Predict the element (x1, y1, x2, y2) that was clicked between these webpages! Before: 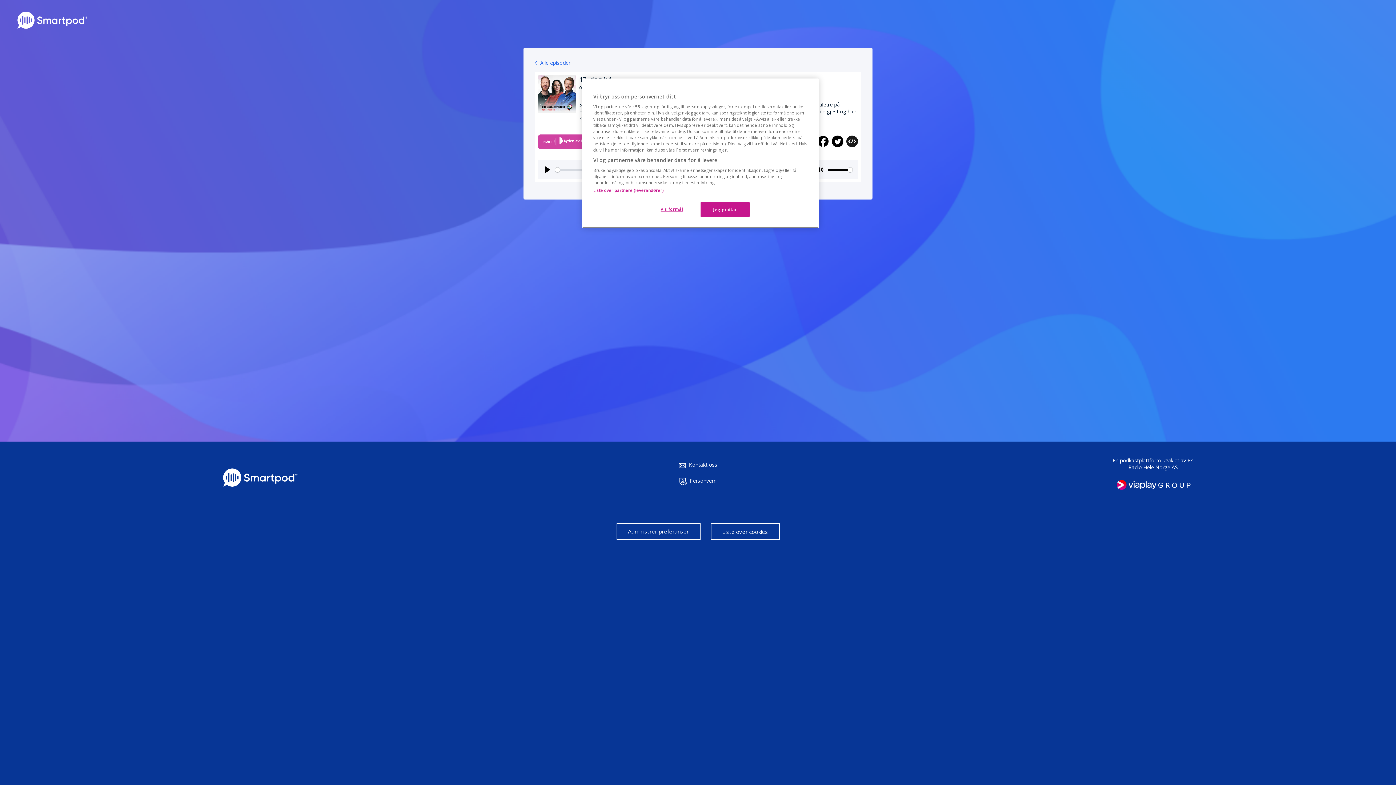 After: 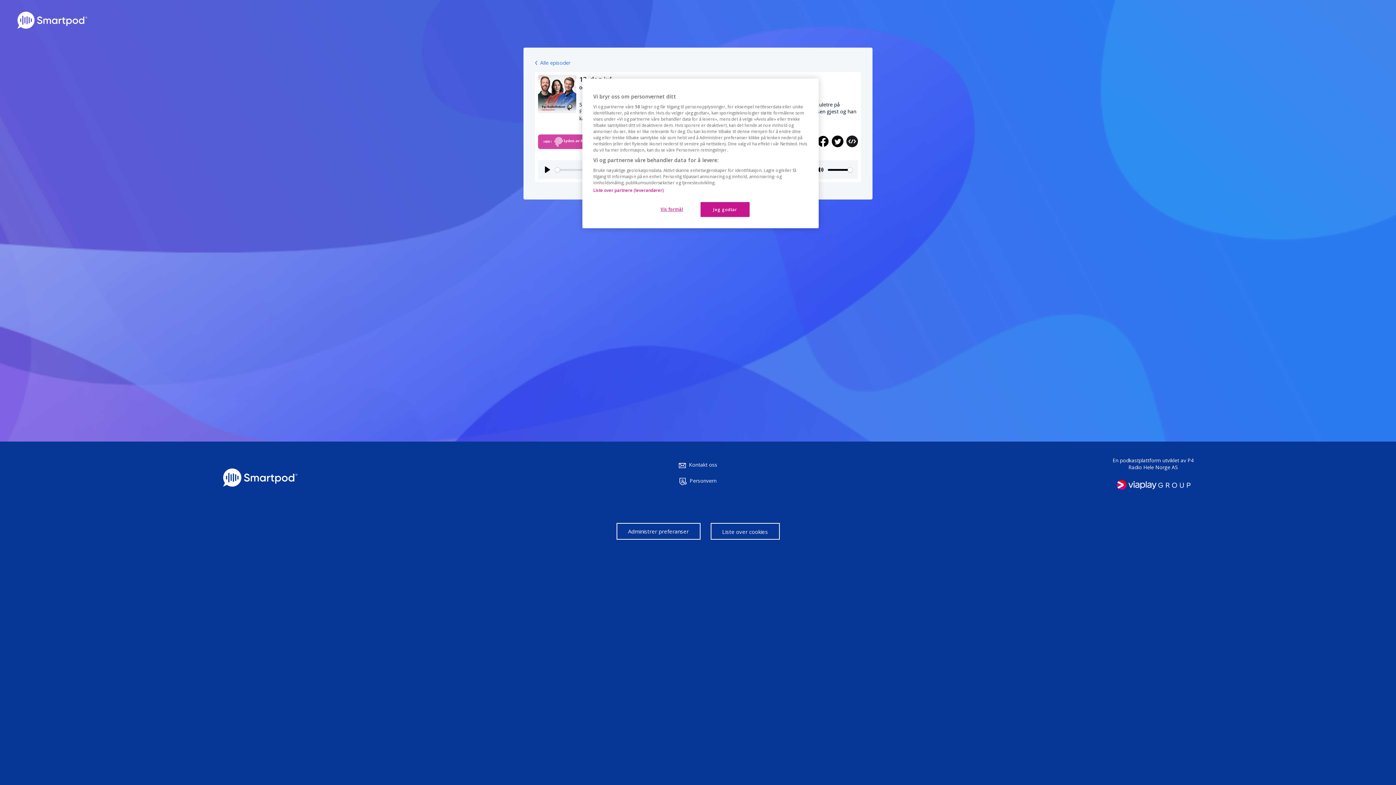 Action: bbox: (817, 135, 829, 151)